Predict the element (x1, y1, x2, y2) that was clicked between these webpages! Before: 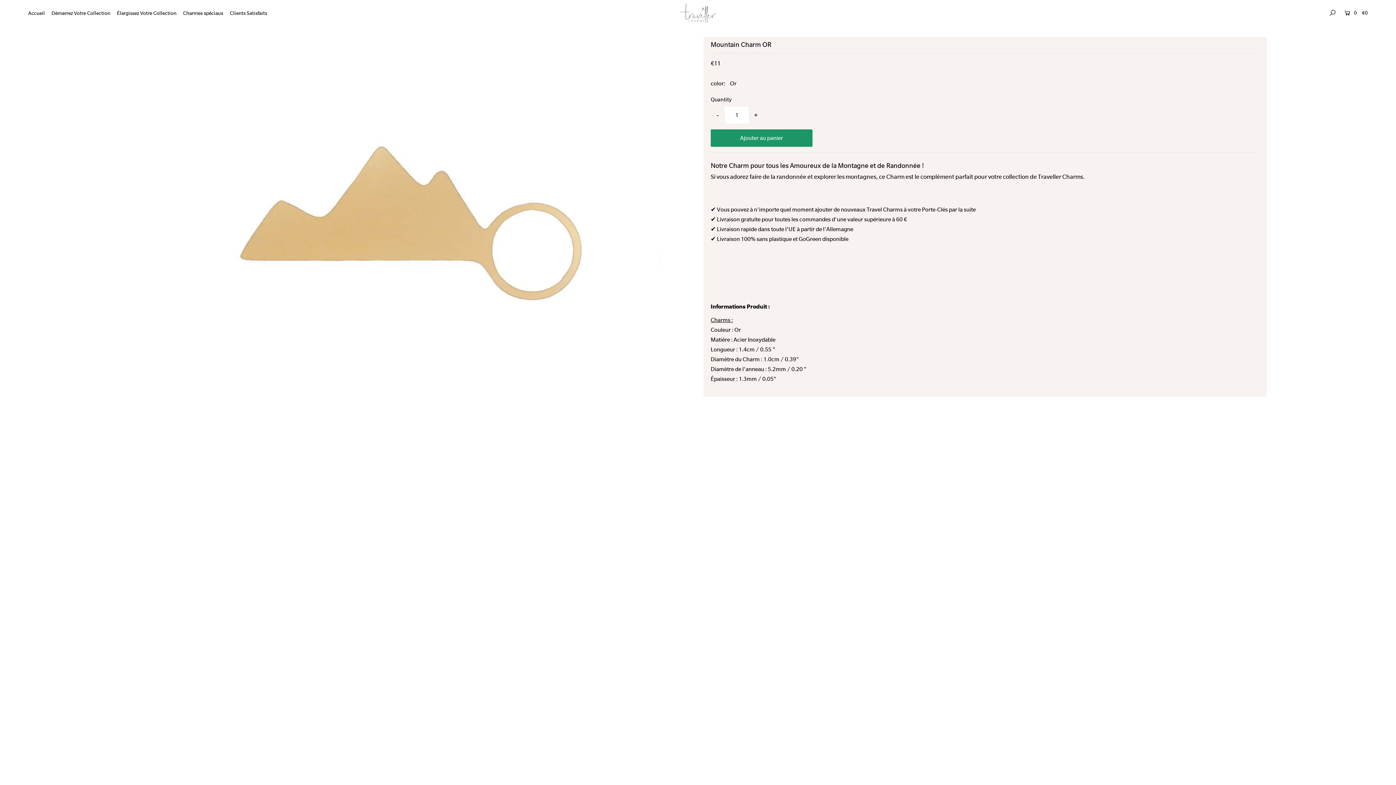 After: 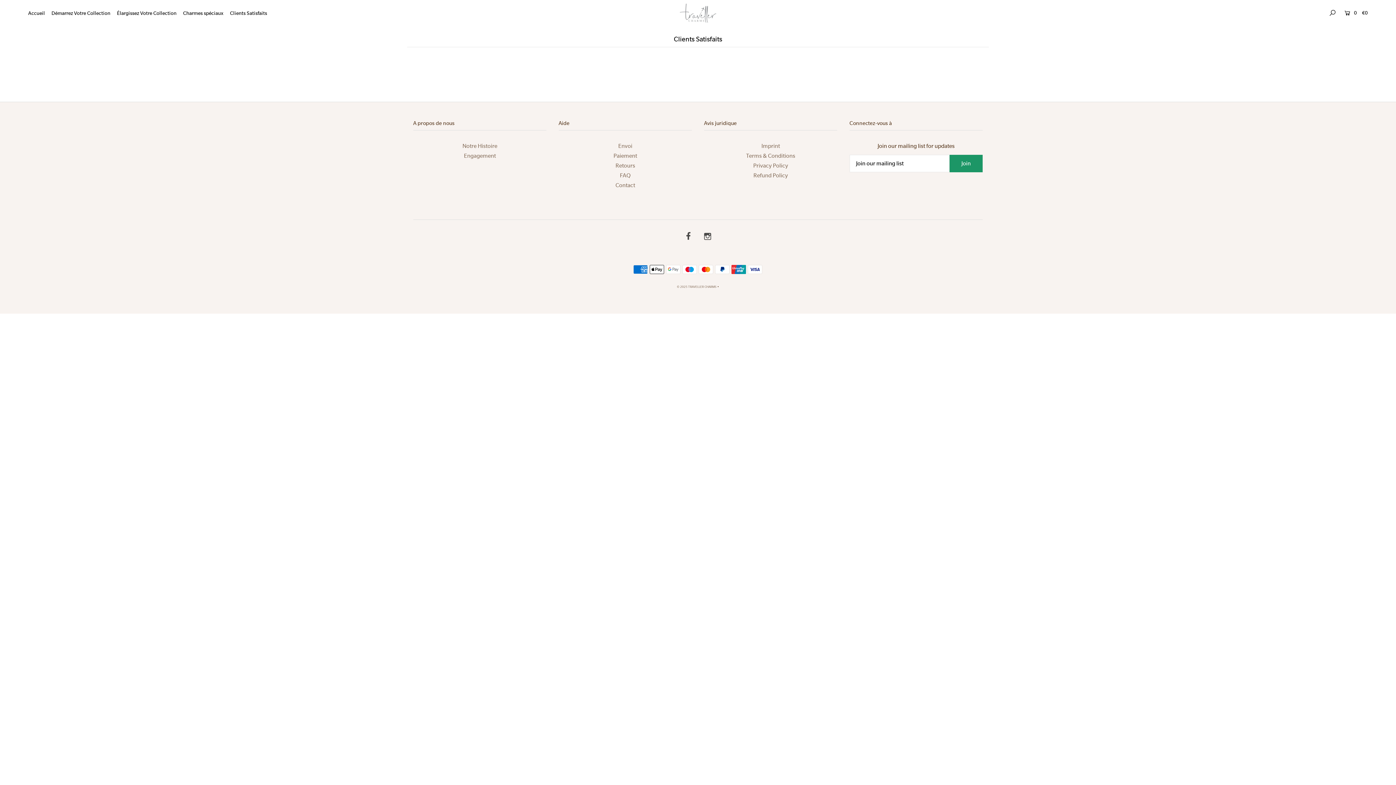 Action: bbox: (230, 10, 272, 16) label: Clients Satisfaits